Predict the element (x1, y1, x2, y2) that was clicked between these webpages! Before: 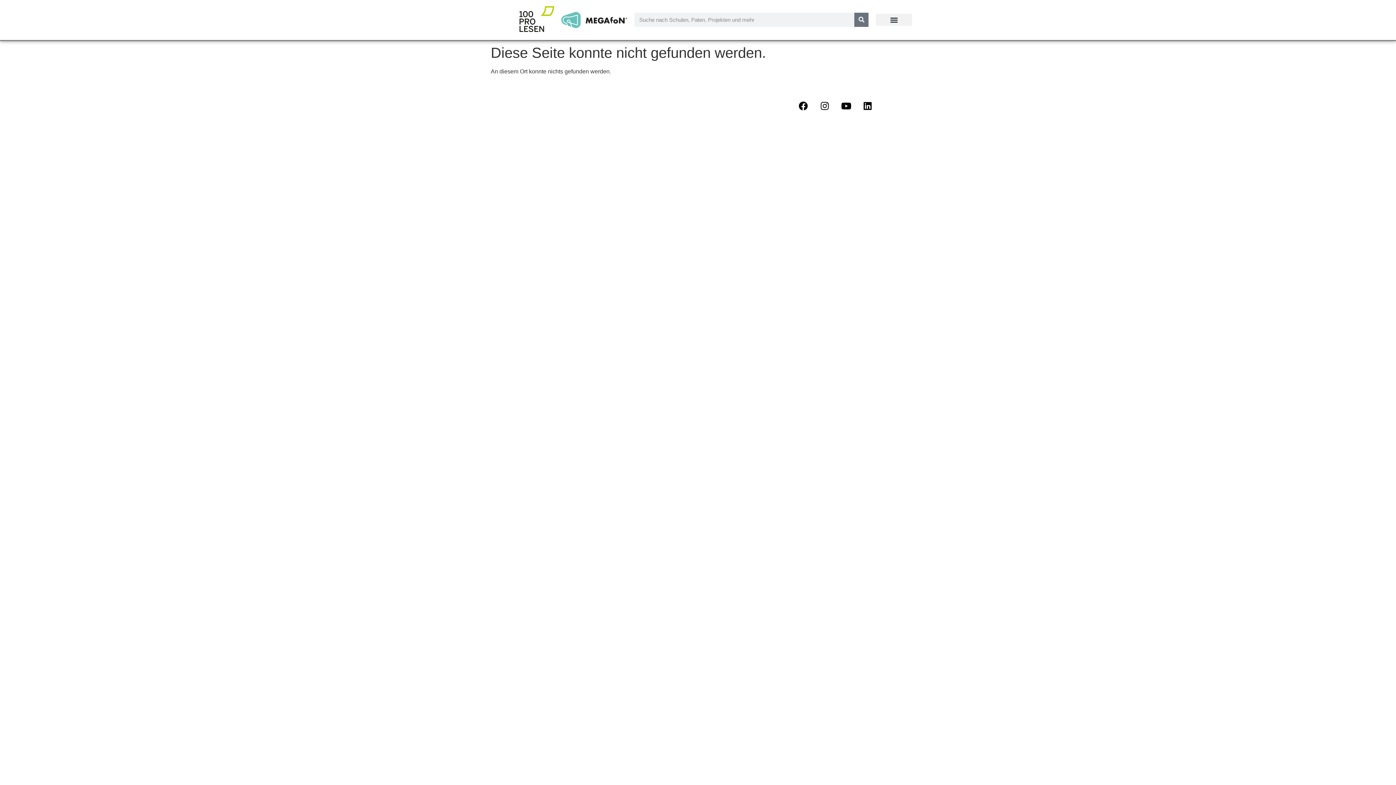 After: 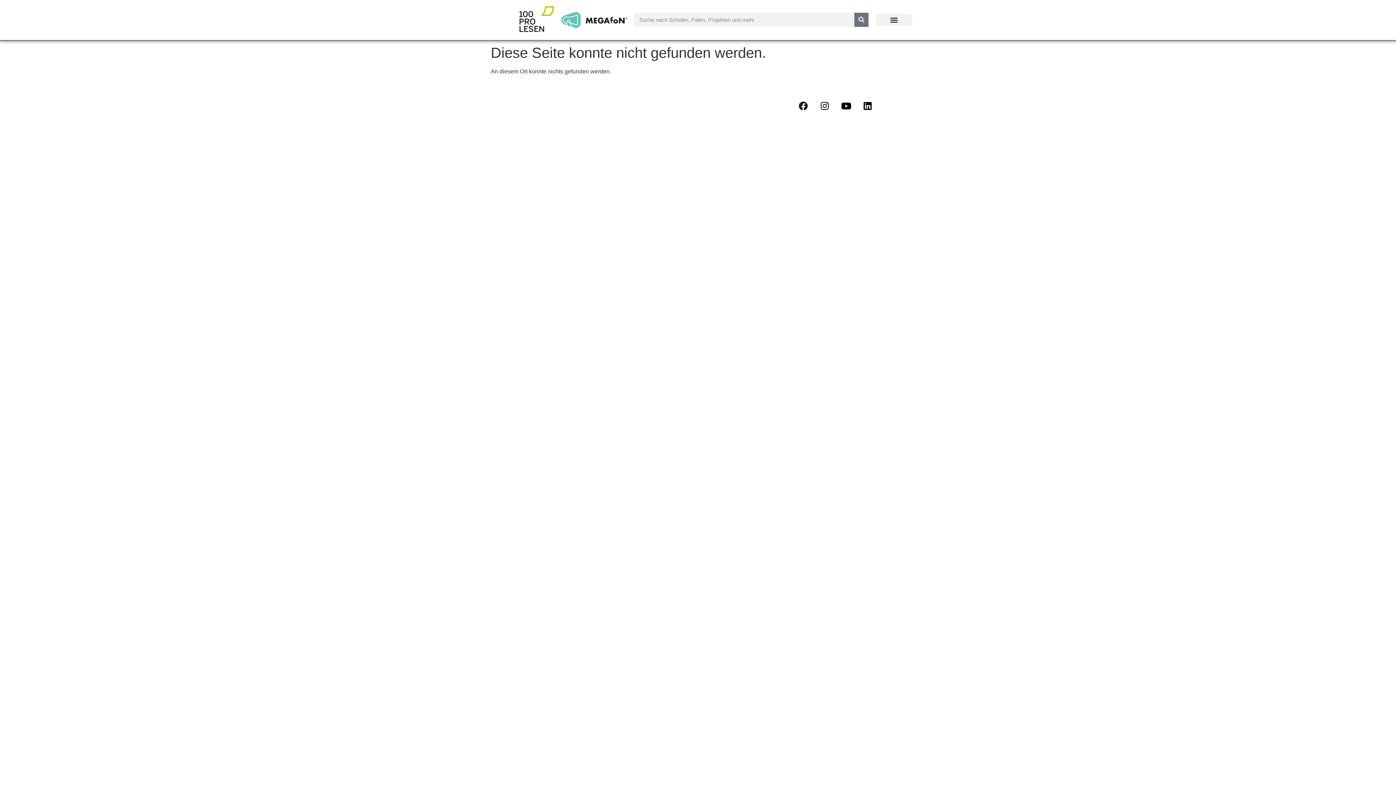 Action: label: Facebook bbox: (794, 96, 812, 114)